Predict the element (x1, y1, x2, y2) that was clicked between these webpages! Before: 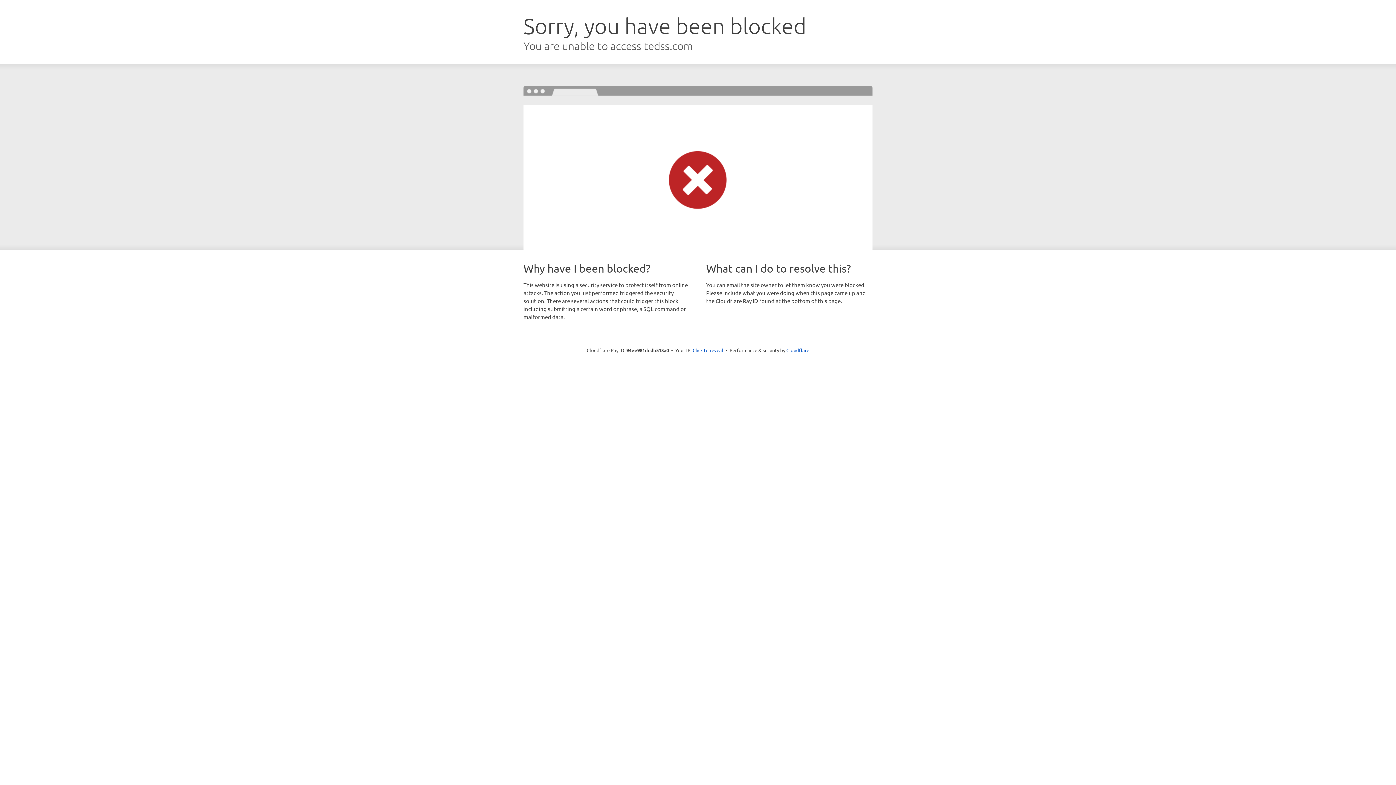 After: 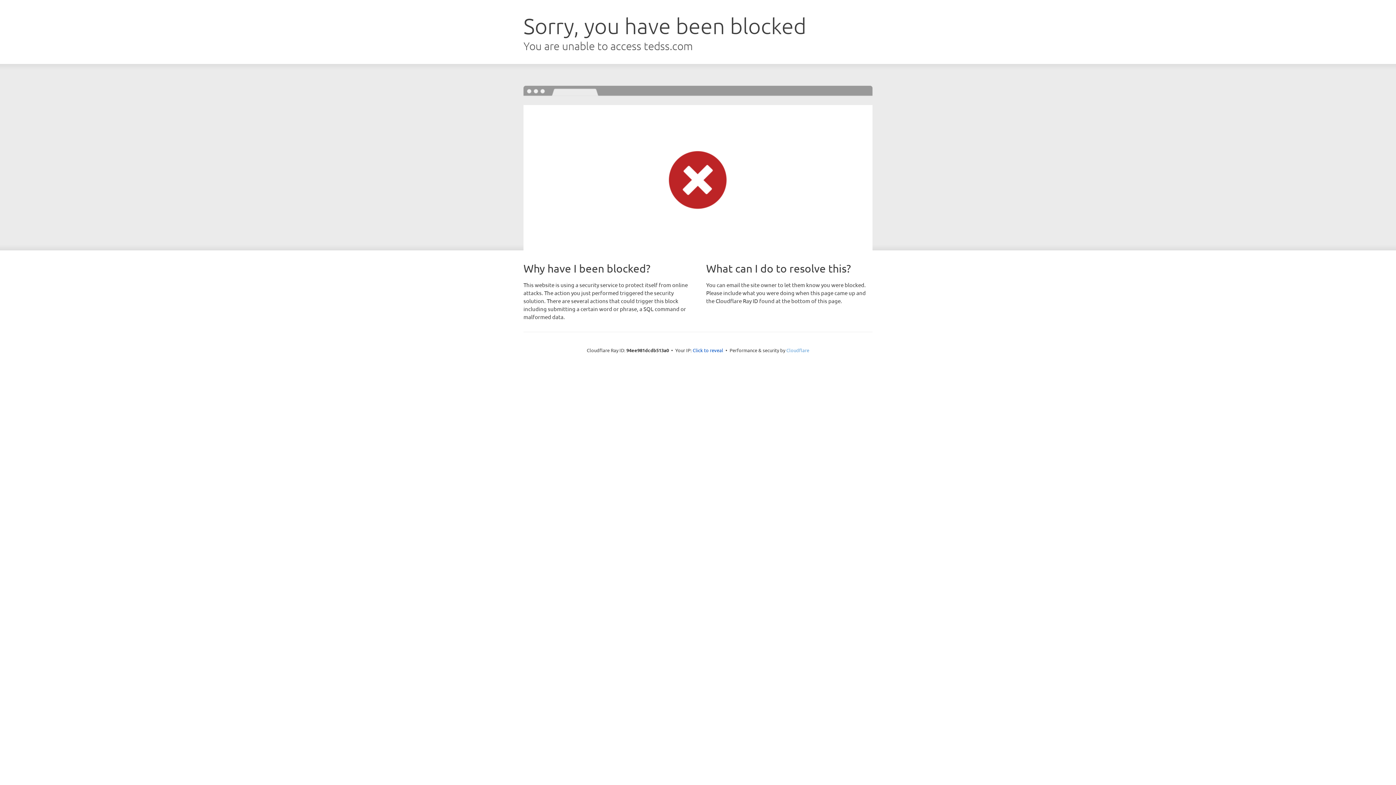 Action: label: Cloudflare bbox: (786, 347, 809, 353)